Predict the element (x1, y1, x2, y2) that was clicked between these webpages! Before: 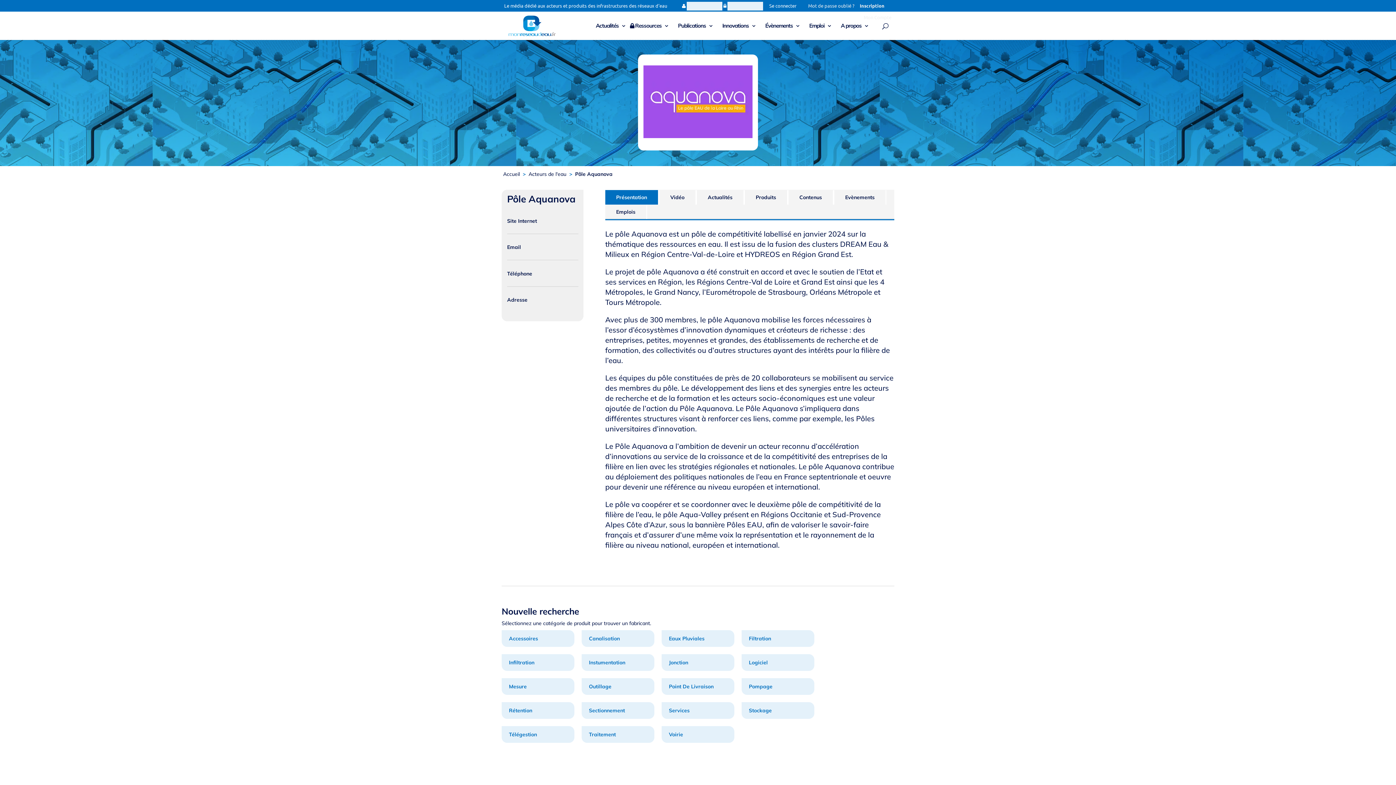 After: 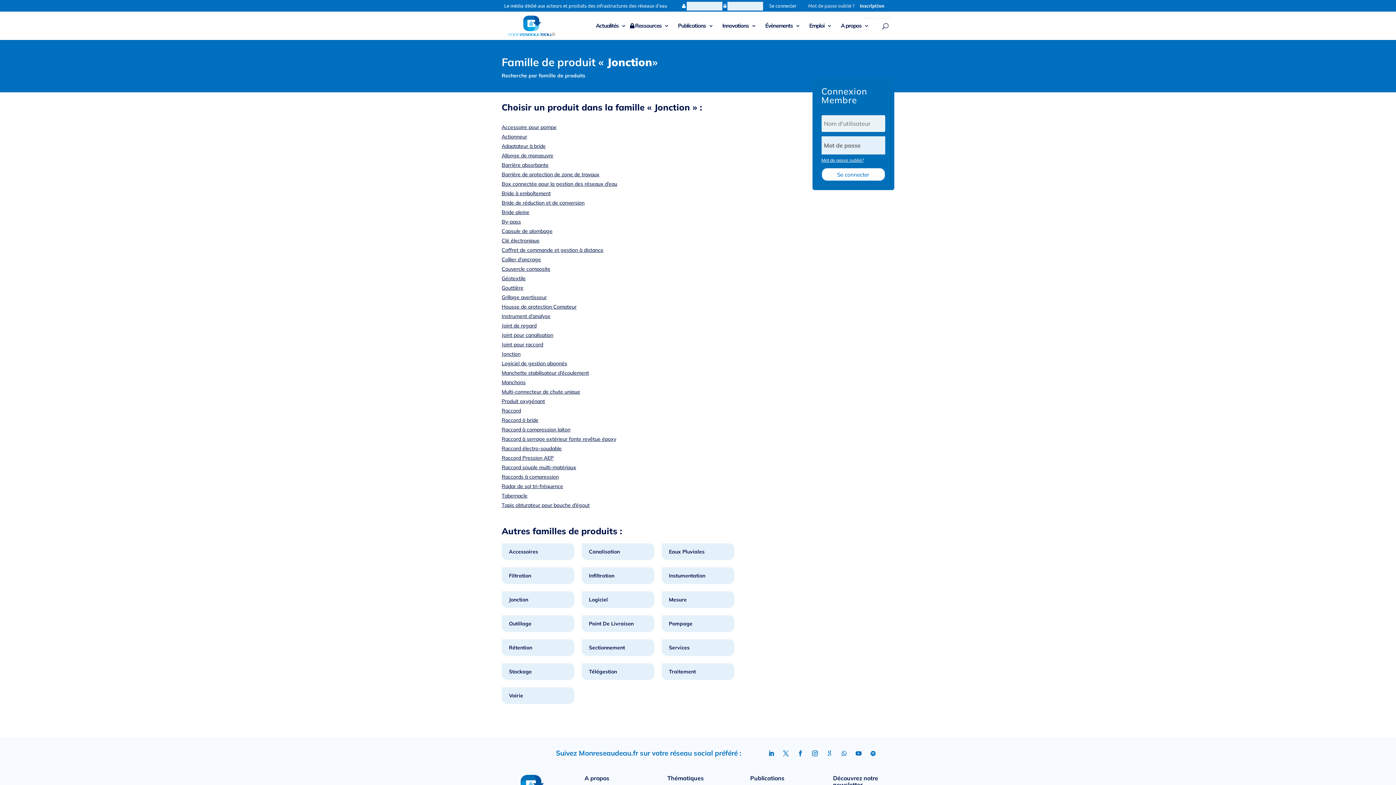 Action: bbox: (661, 654, 734, 671) label: Jonction